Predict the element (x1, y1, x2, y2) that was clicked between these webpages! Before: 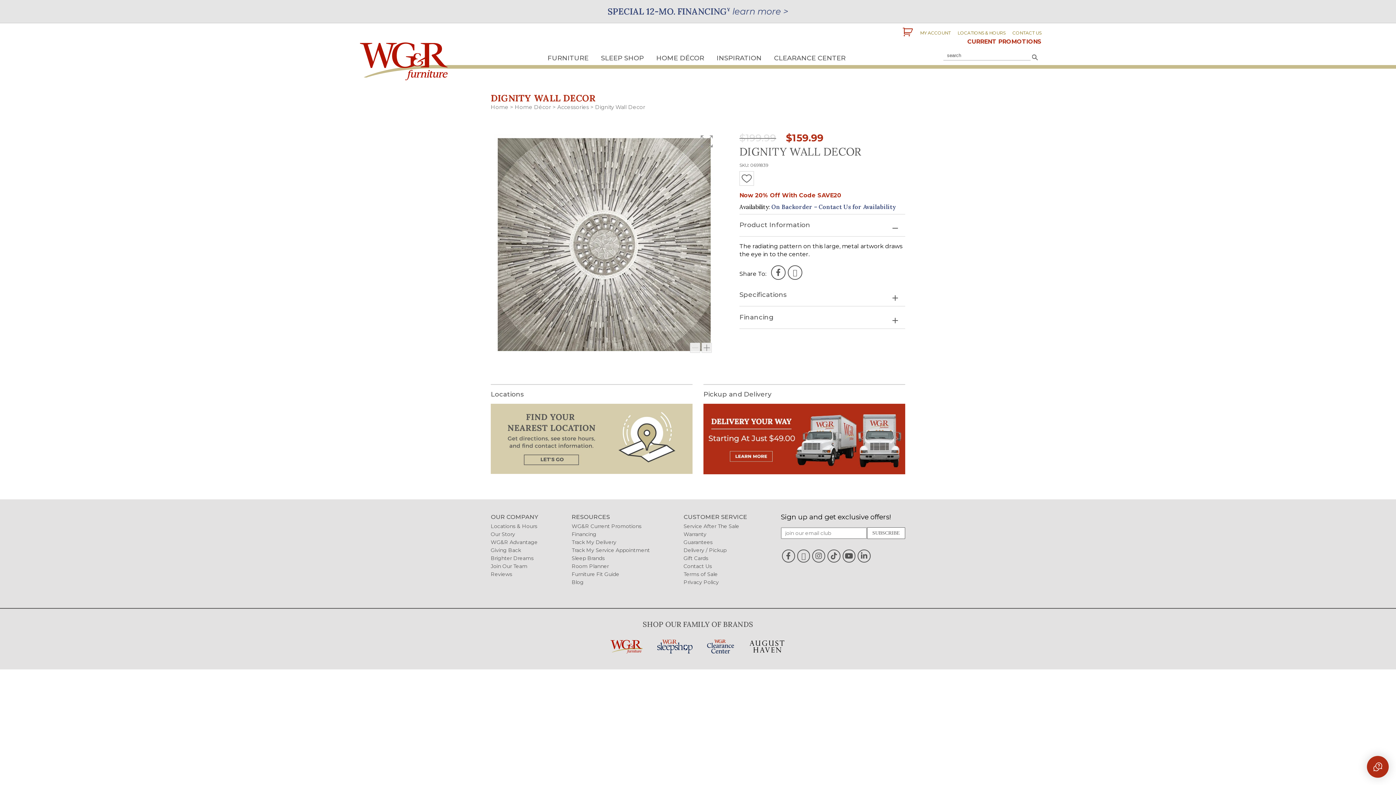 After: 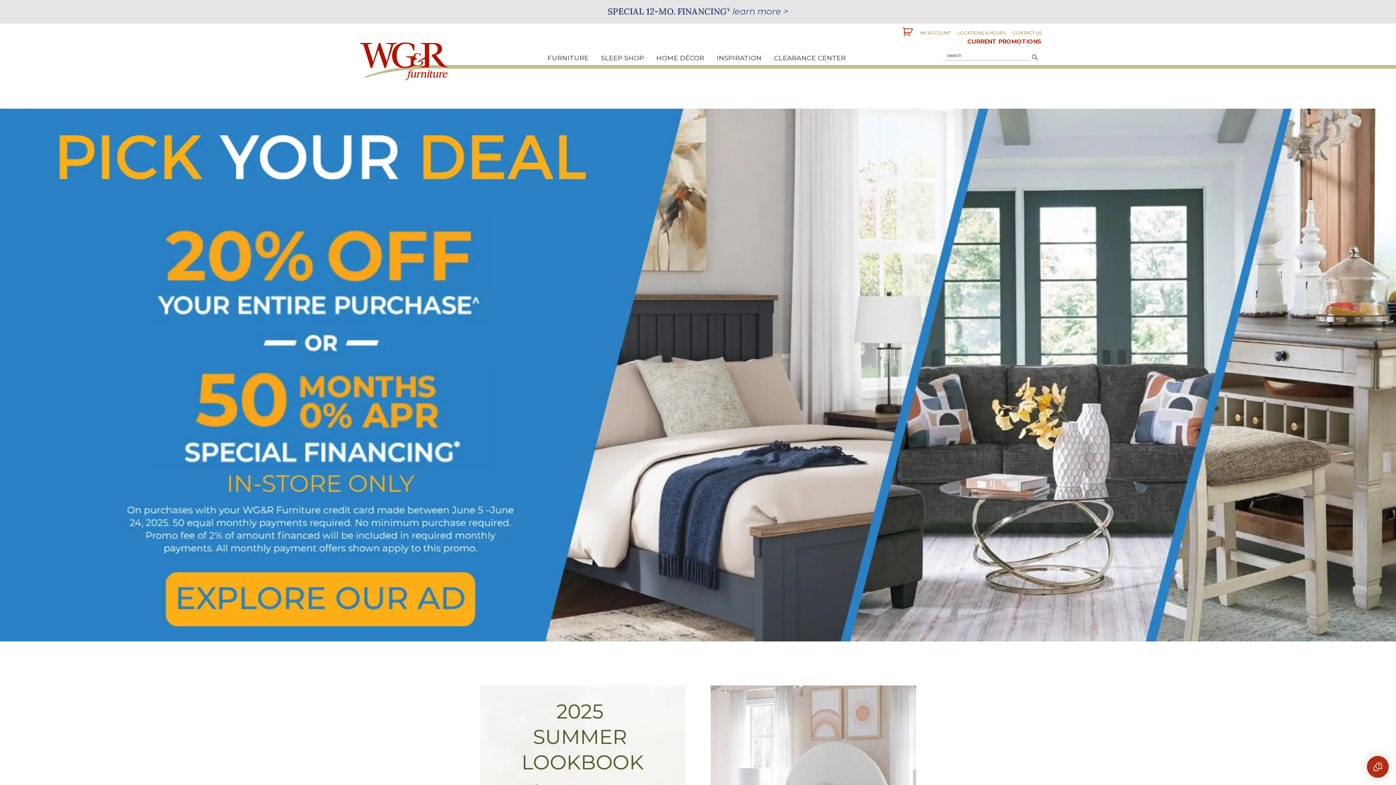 Action: bbox: (610, 639, 642, 655)